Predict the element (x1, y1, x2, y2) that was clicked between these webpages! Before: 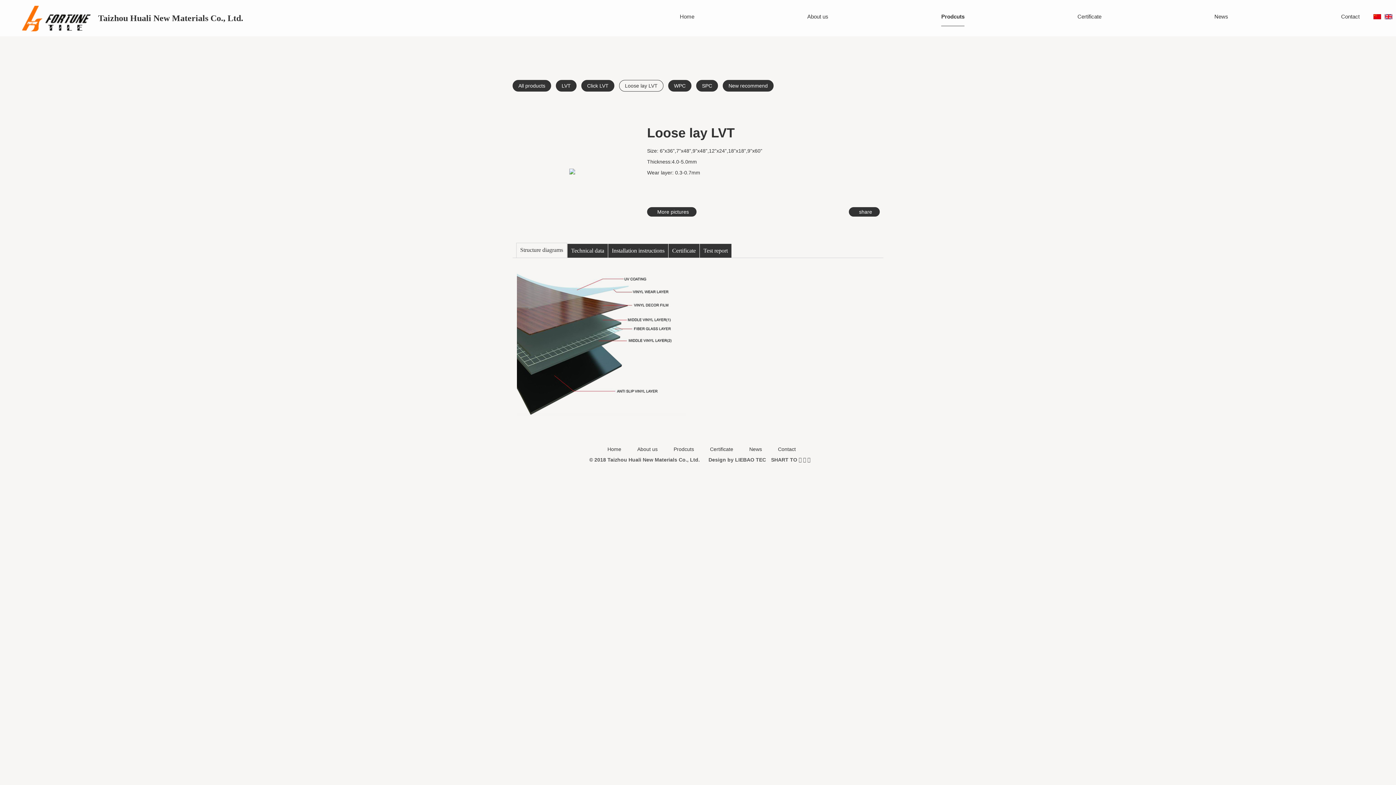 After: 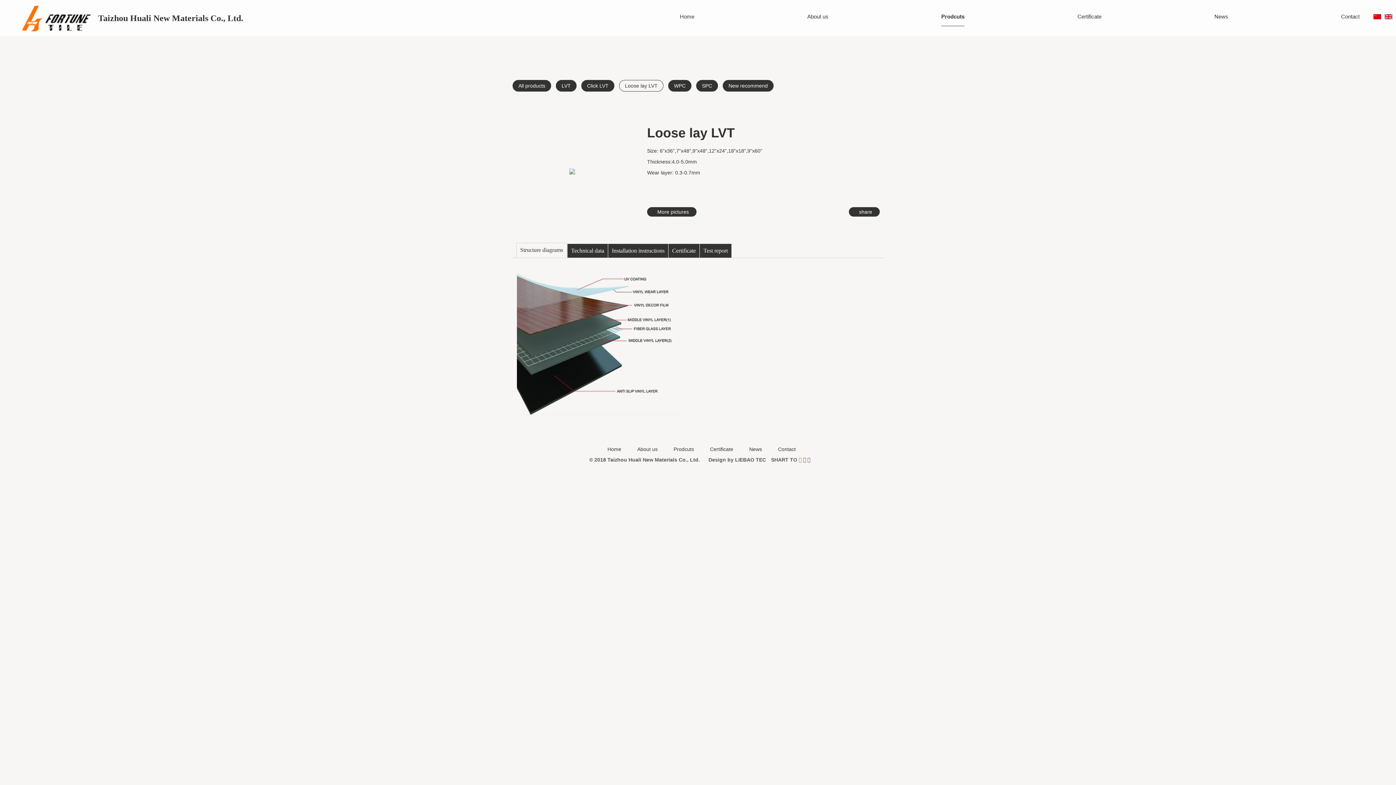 Action: bbox: (798, 457, 801, 462)